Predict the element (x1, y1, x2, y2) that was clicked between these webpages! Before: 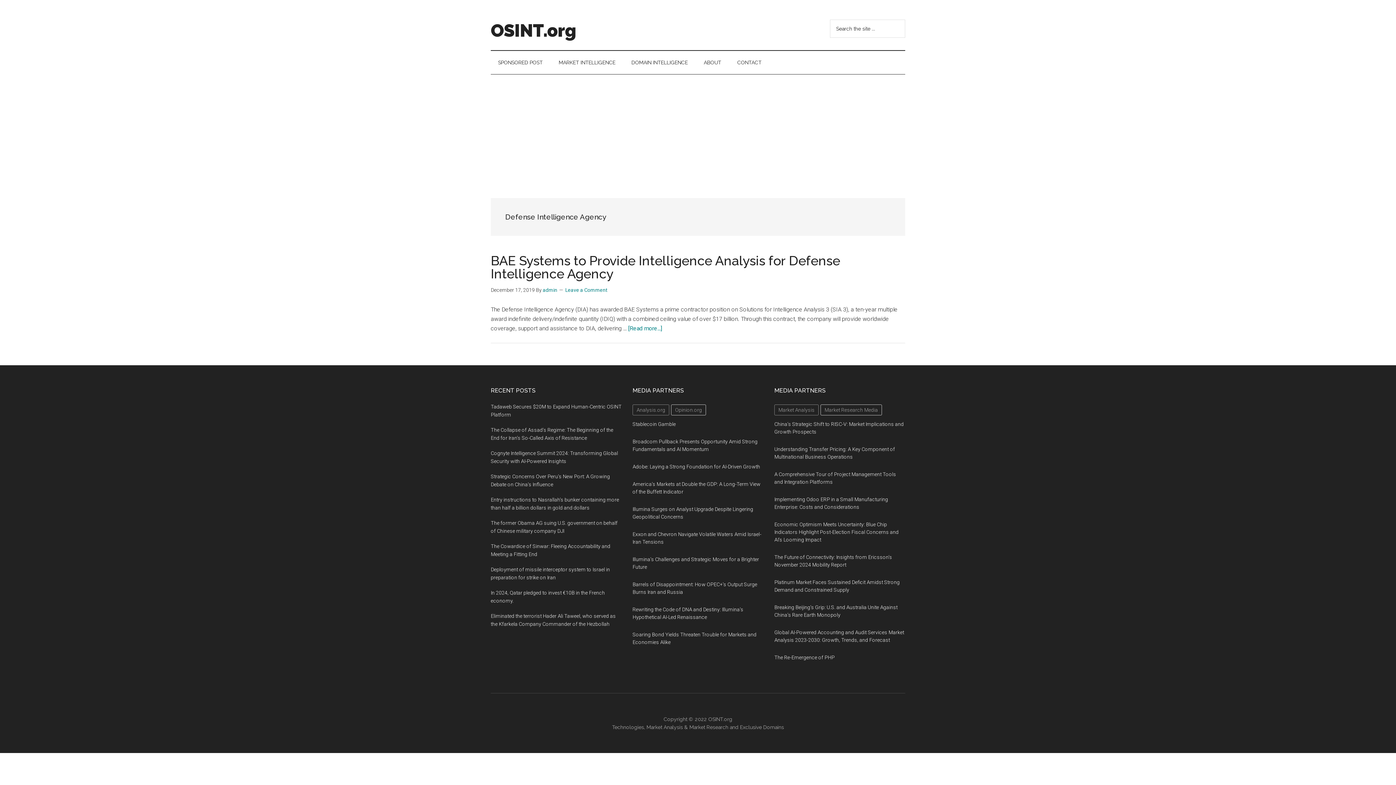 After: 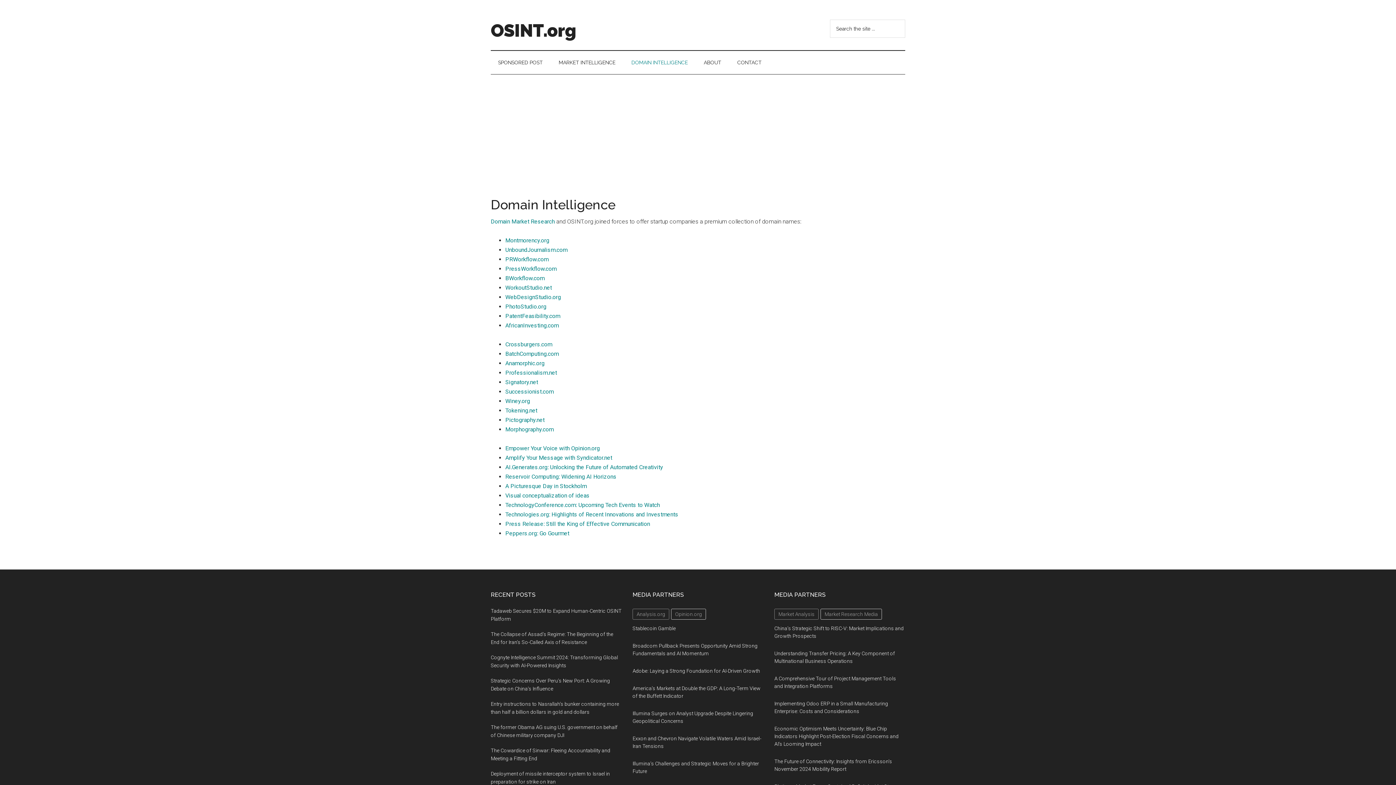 Action: label: DOMAIN INTELLIGENCE bbox: (624, 50, 695, 74)